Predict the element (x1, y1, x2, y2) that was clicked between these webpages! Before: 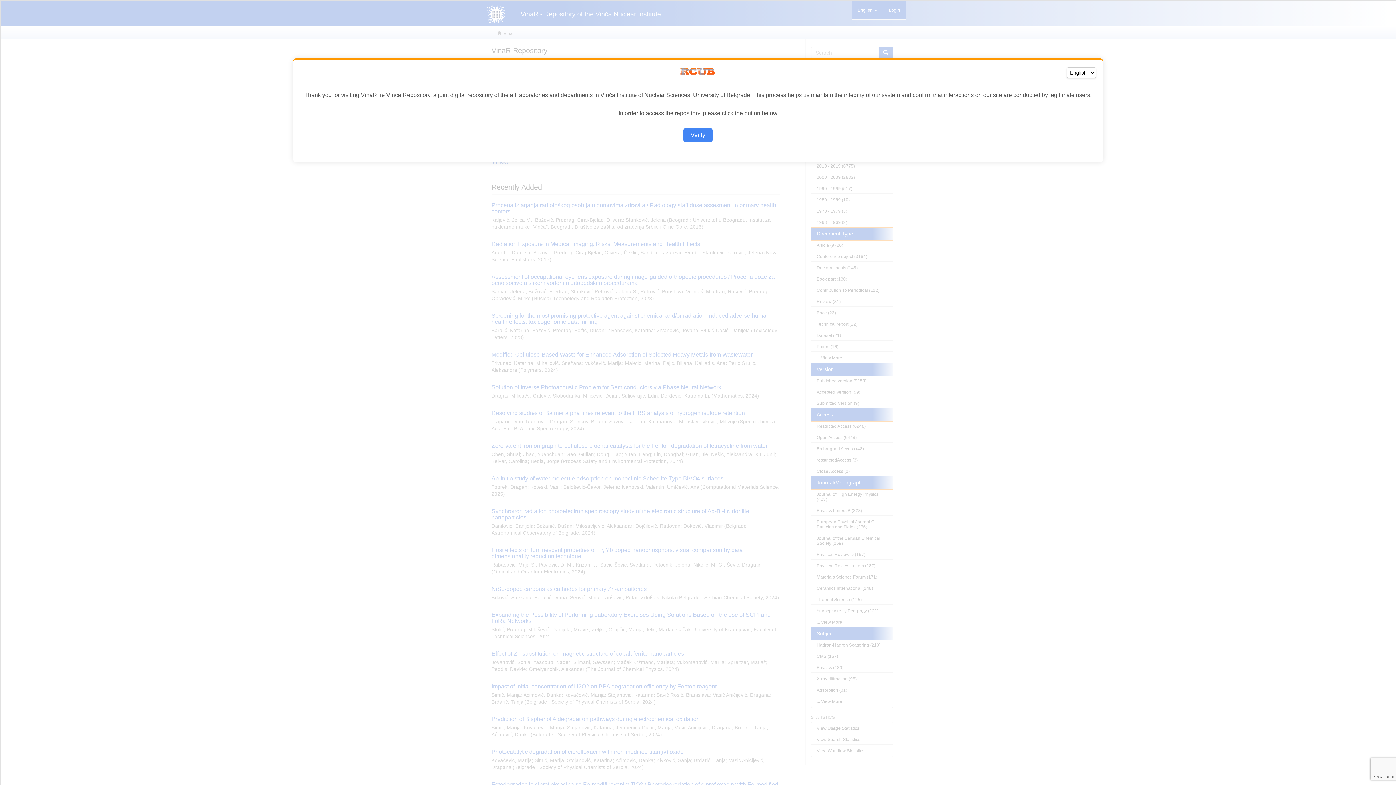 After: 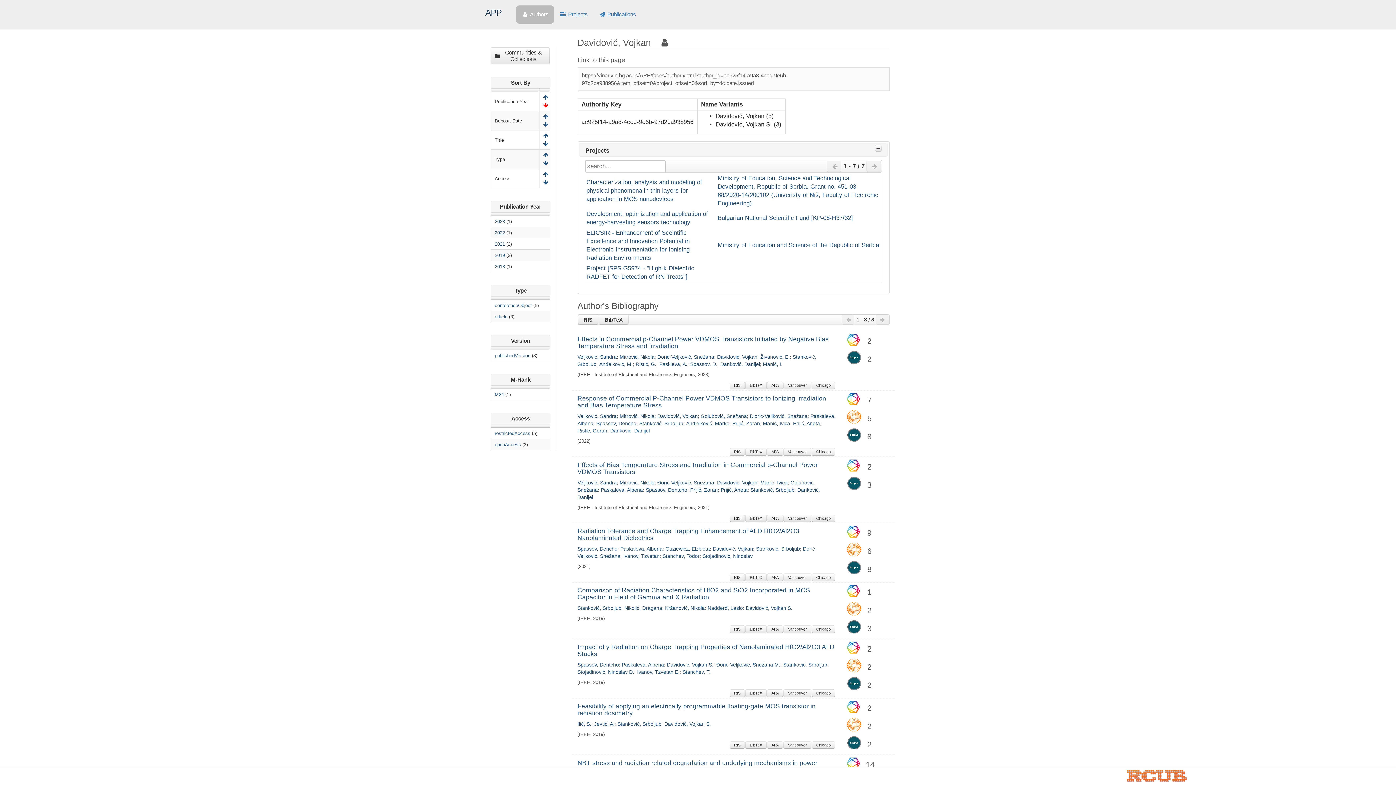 Action: label: Verify bbox: (683, 128, 712, 142)